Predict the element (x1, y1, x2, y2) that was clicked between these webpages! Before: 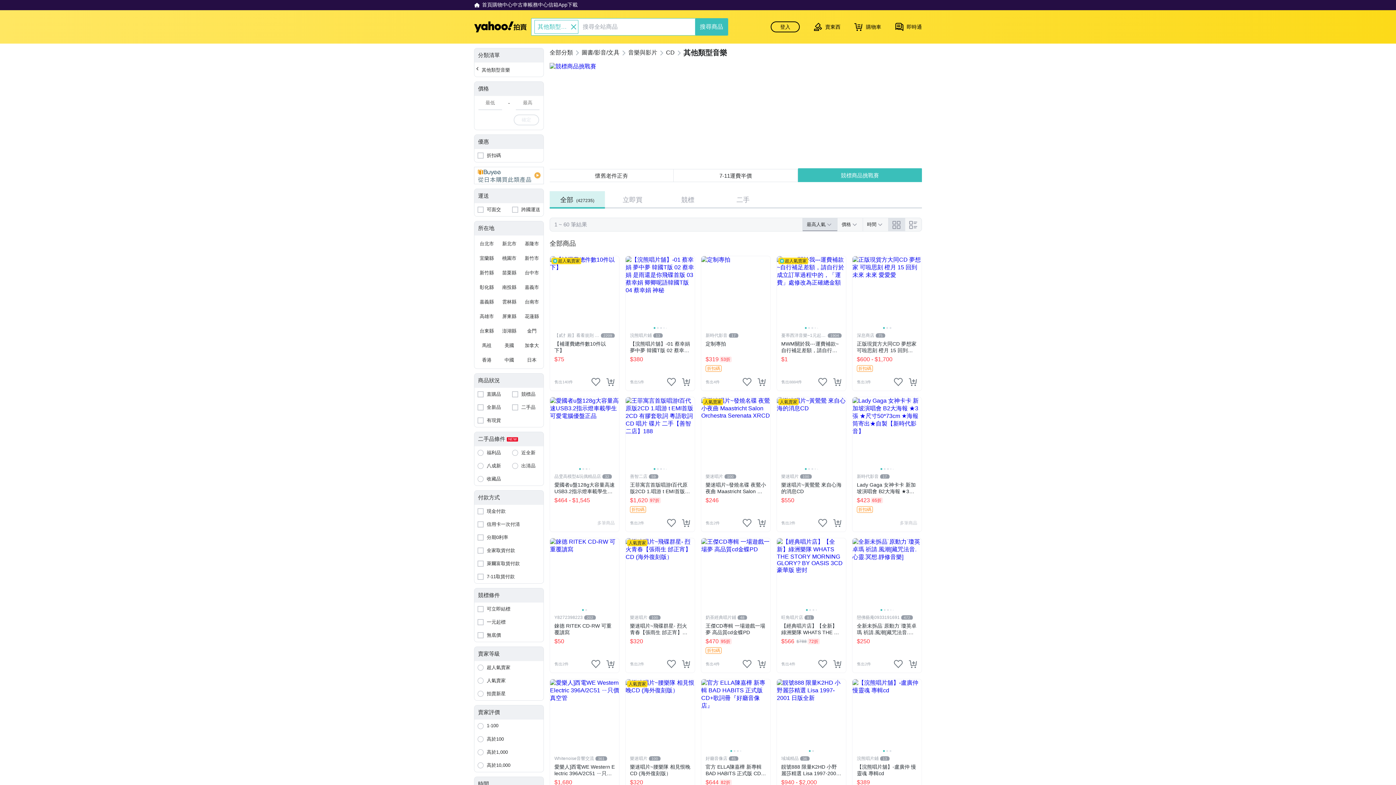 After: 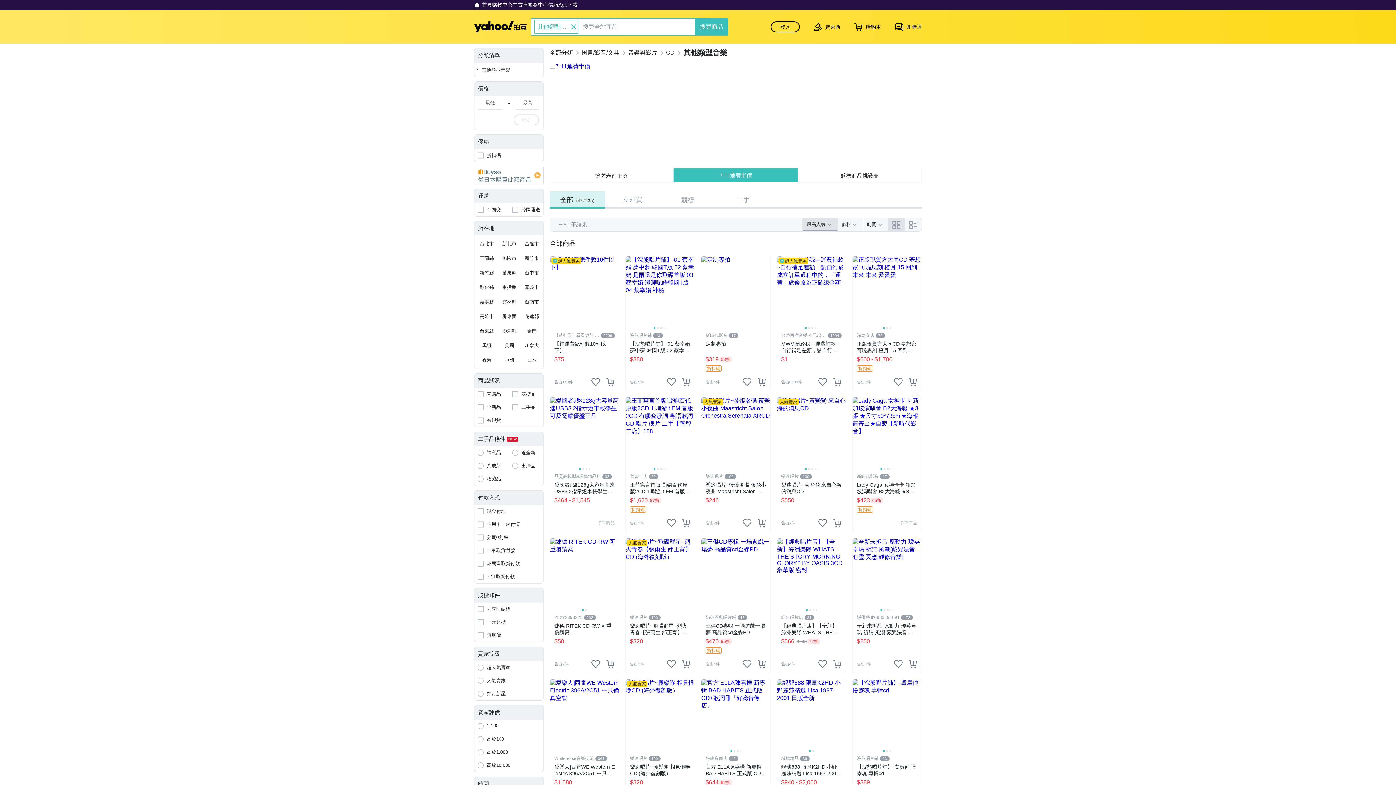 Action: label: 一元起標 bbox: (474, 616, 543, 629)